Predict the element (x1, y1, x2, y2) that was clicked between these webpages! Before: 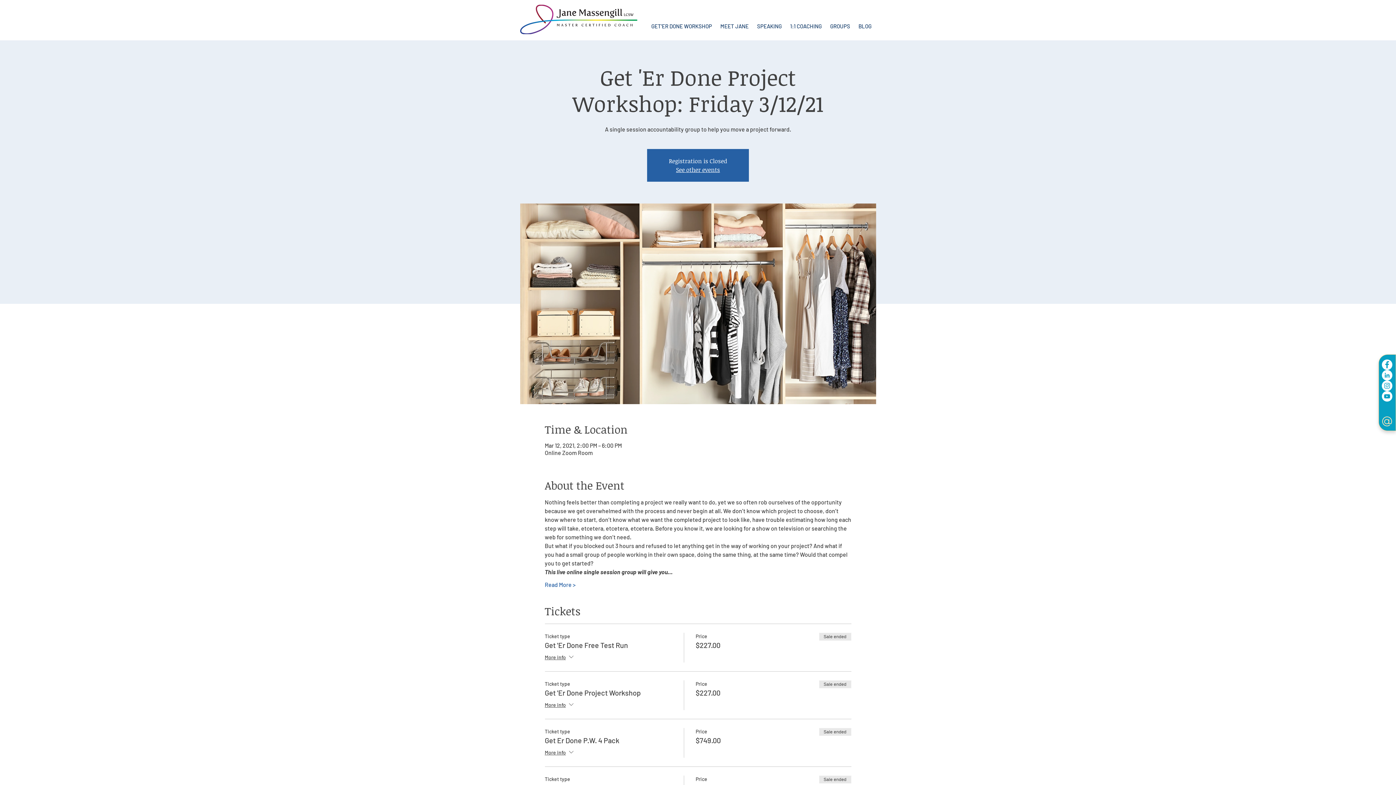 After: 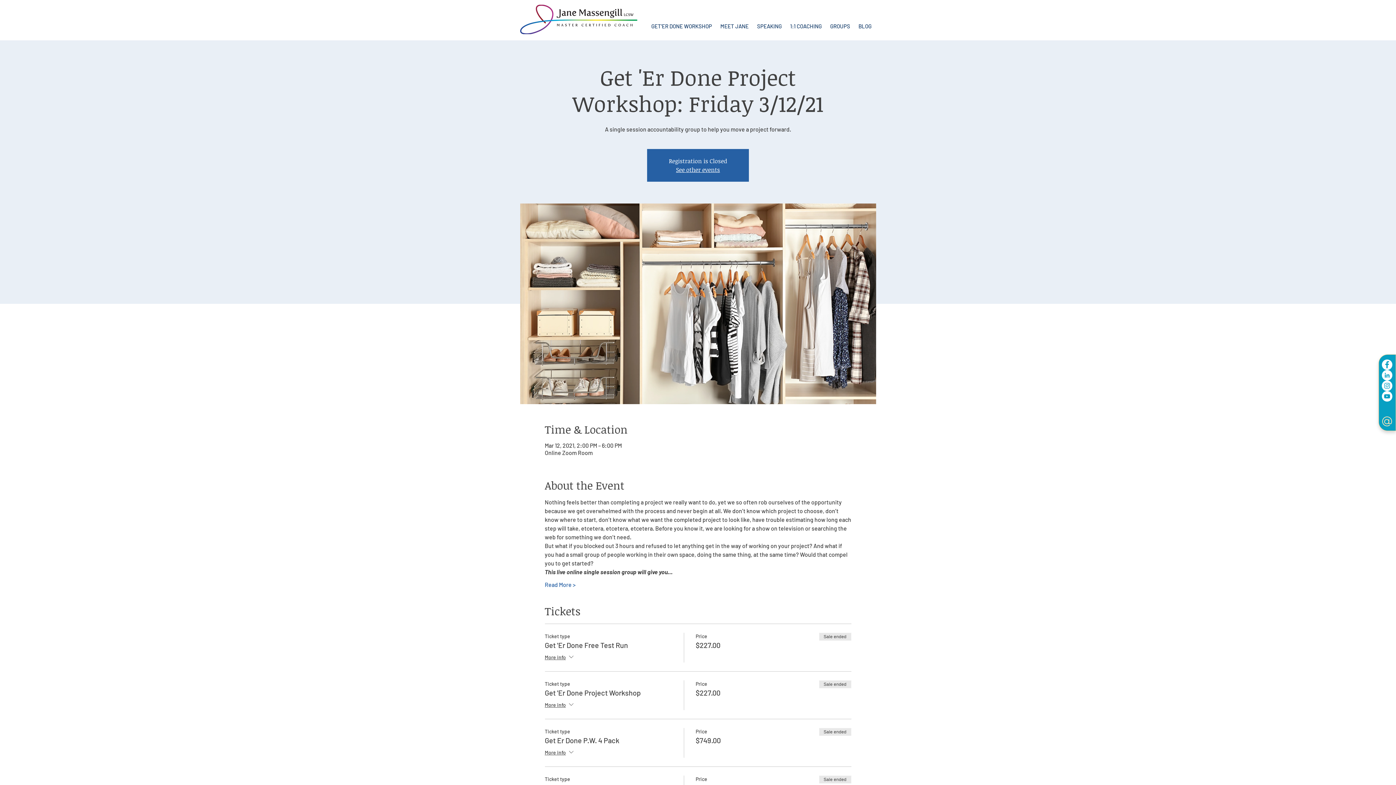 Action: bbox: (1382, 416, 1392, 426)